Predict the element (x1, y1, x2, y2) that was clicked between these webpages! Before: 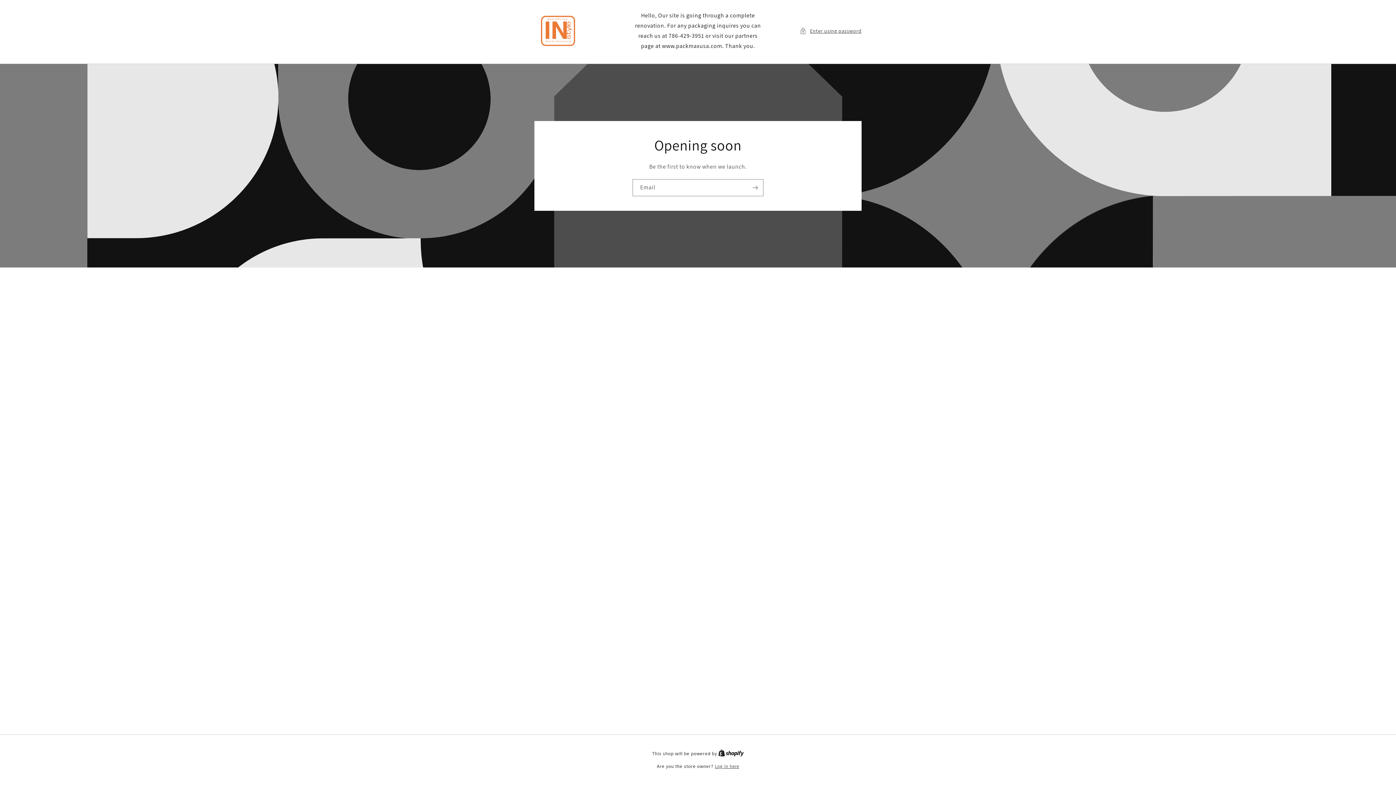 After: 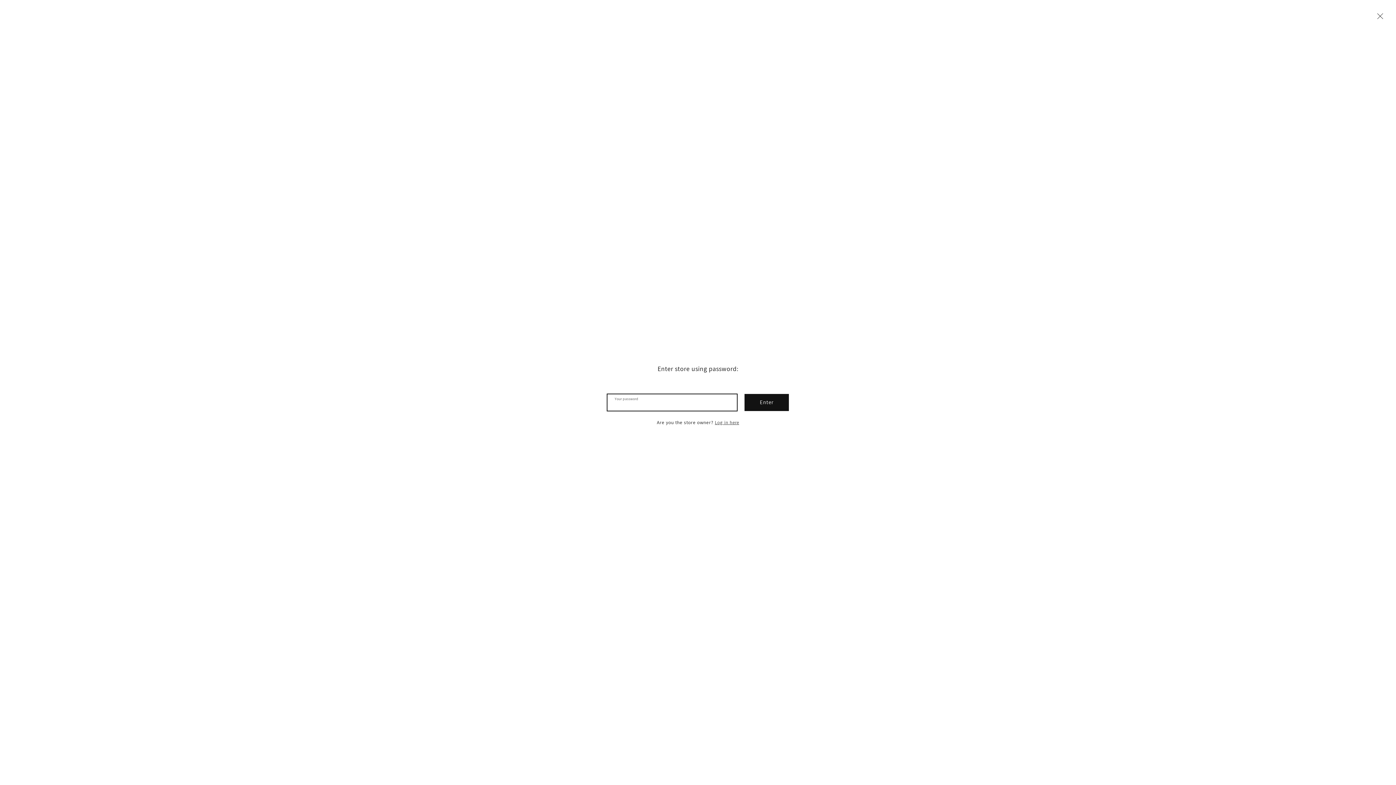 Action: bbox: (800, 26, 861, 35) label: Enter using password